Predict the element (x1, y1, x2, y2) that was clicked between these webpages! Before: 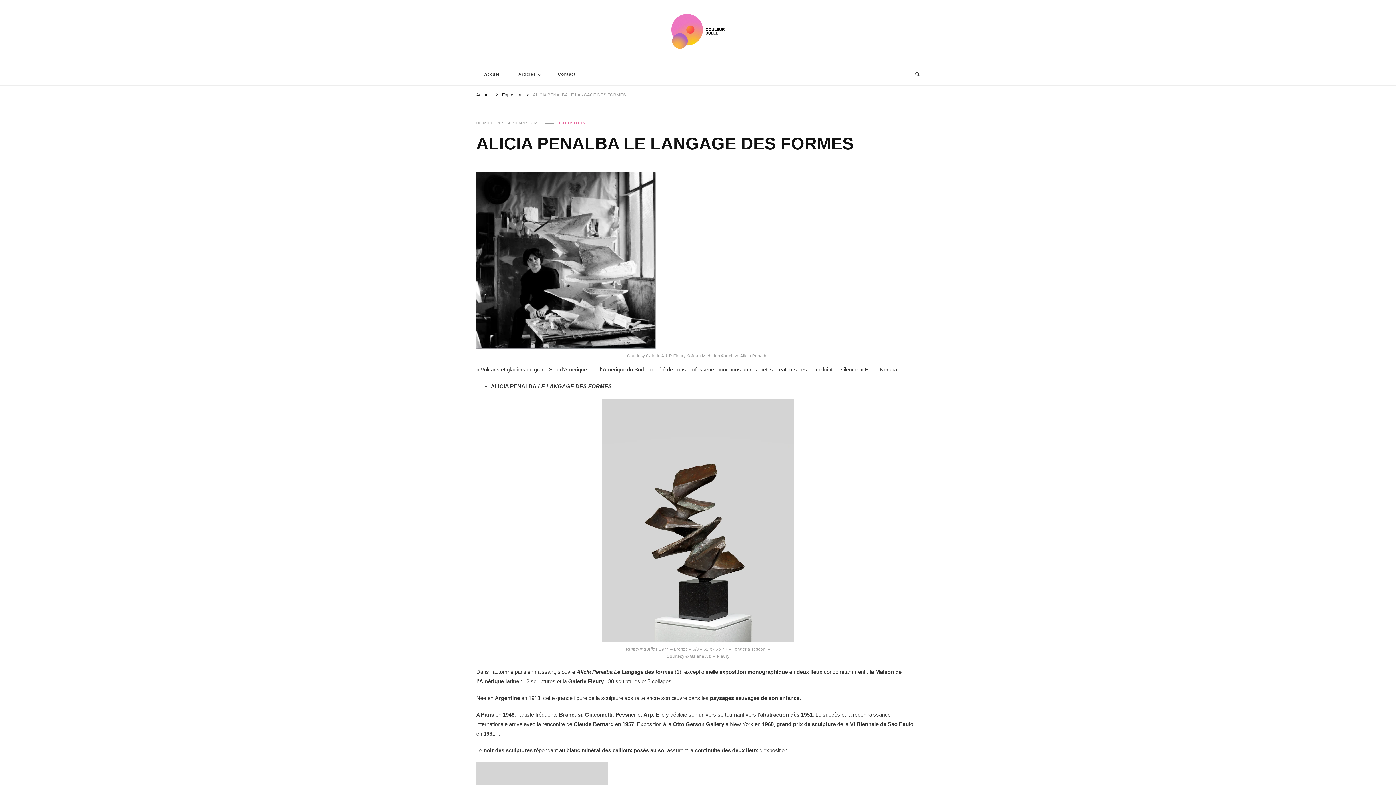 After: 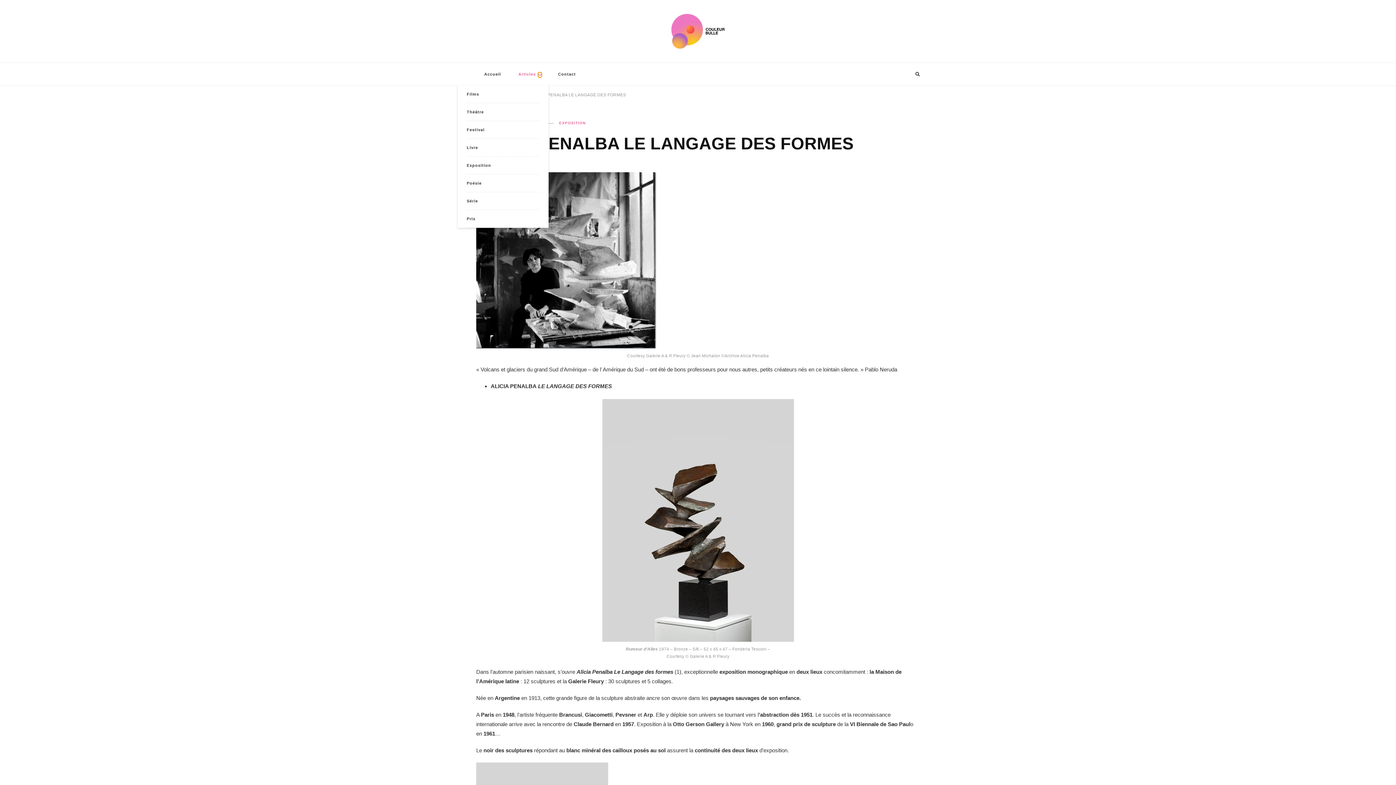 Action: bbox: (538, 72, 541, 77)